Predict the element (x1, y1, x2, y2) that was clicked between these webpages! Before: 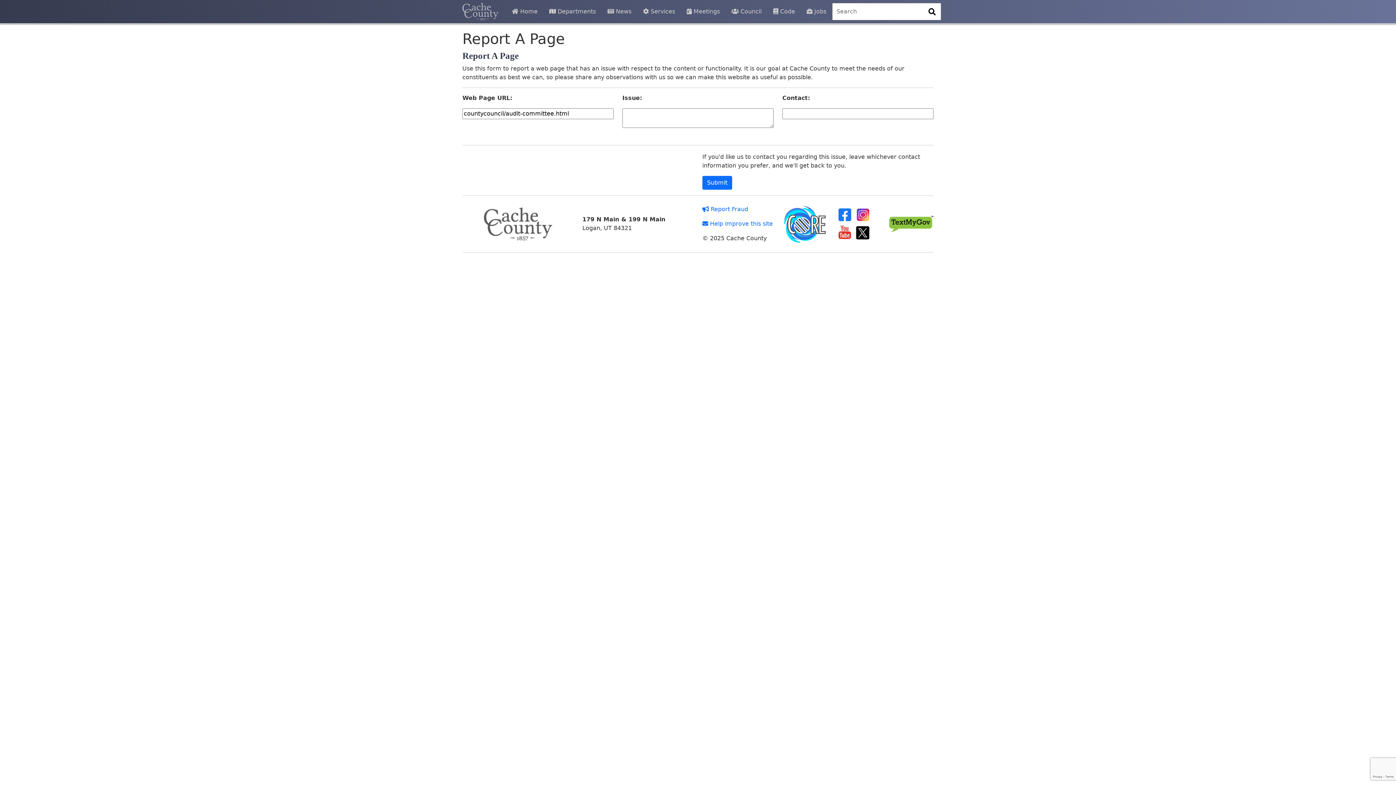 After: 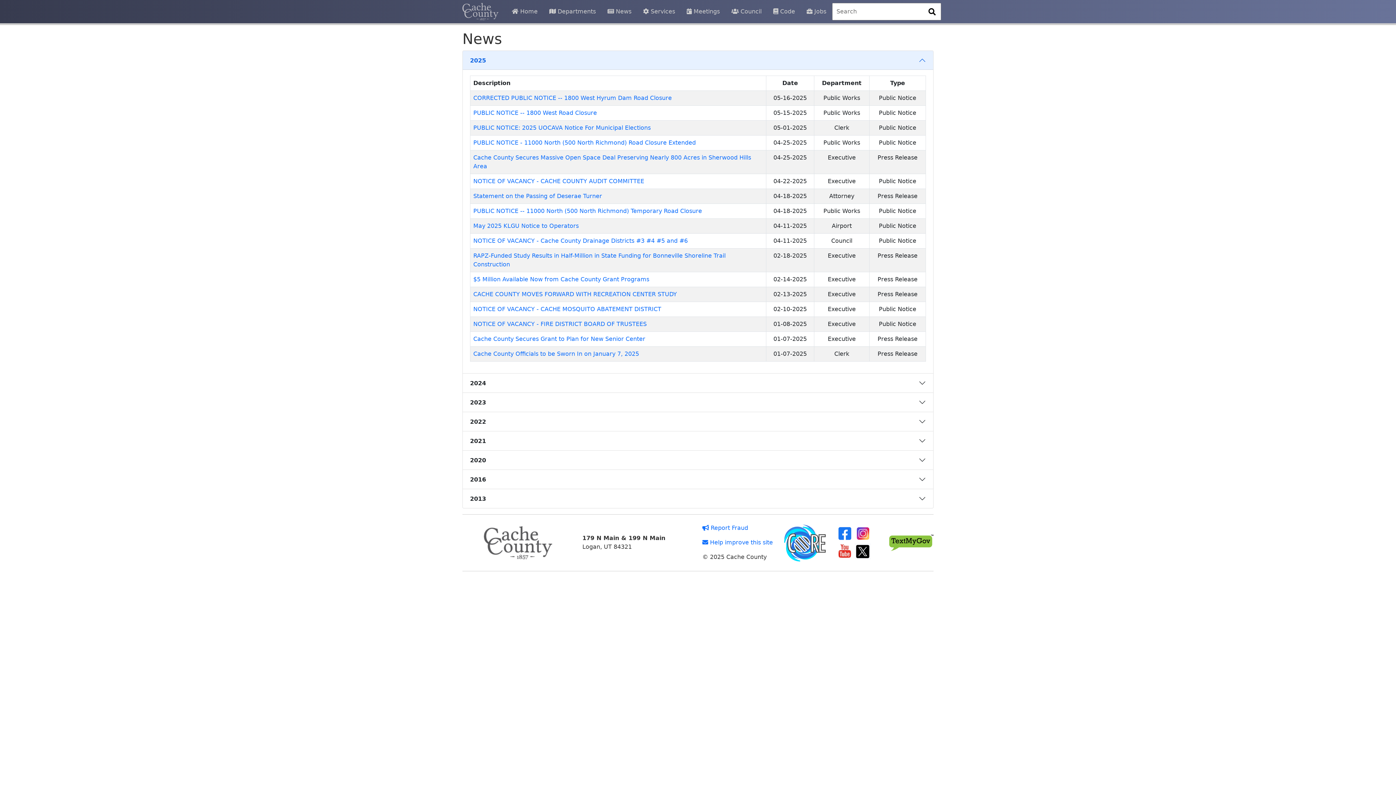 Action: label:  News bbox: (601, 4, 637, 18)